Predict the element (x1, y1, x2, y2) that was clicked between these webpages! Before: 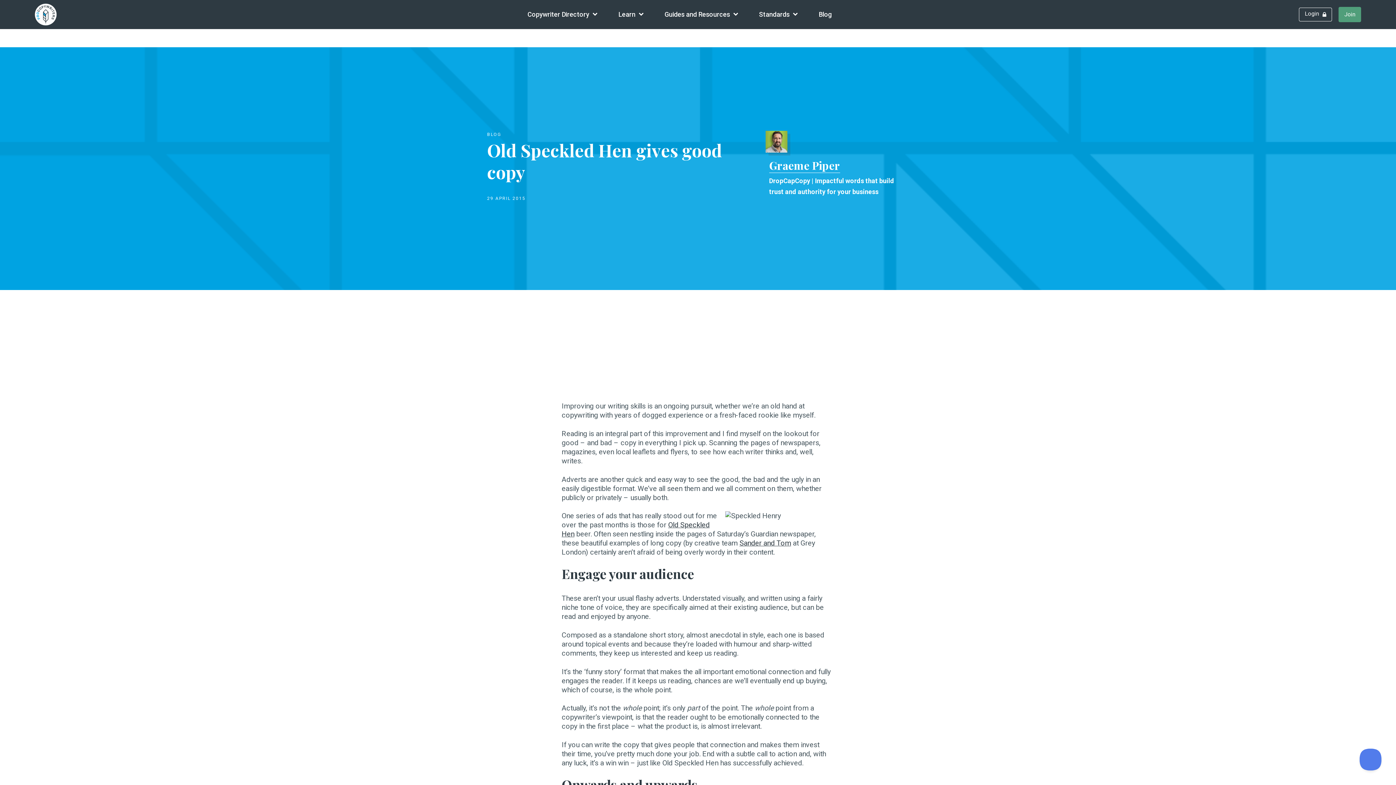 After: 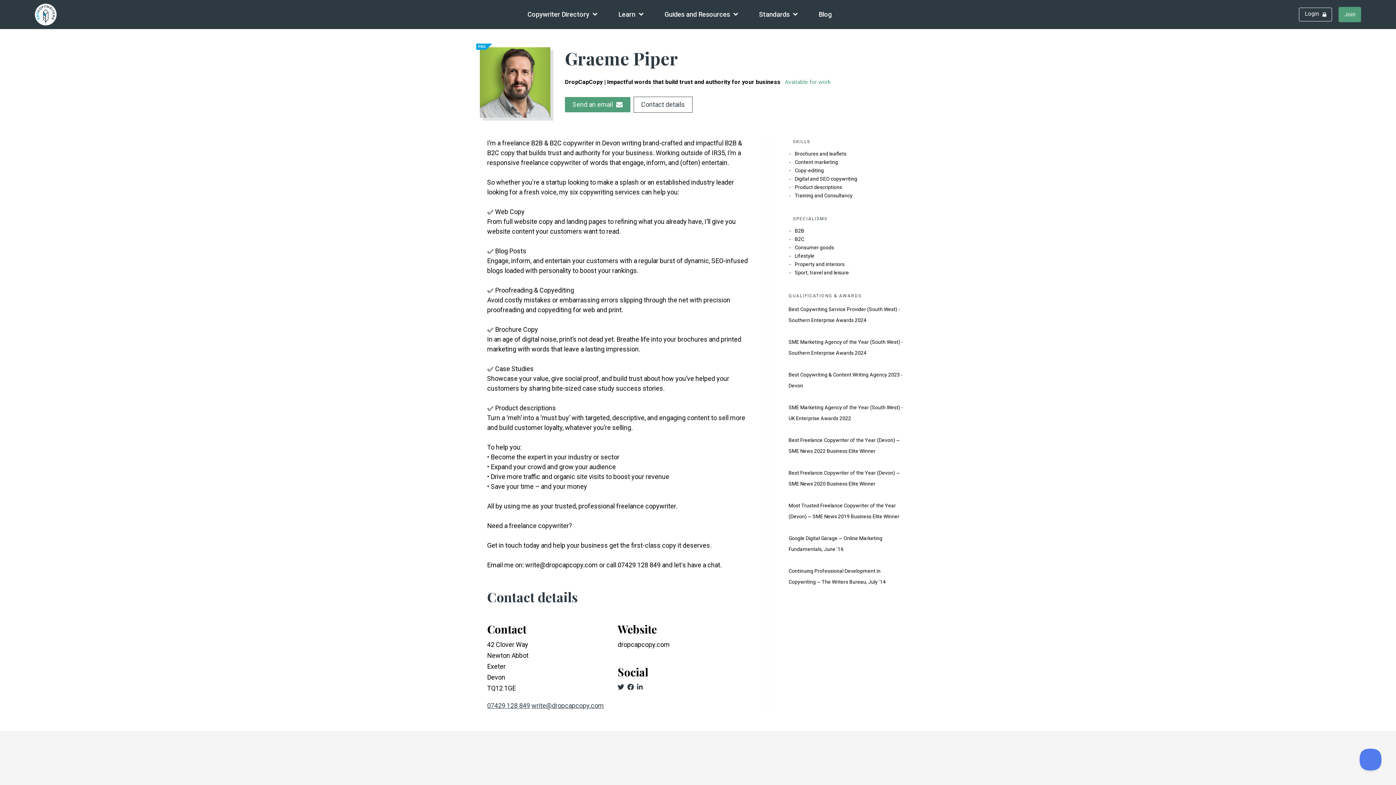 Action: bbox: (769, 158, 840, 173) label: Graeme Piper